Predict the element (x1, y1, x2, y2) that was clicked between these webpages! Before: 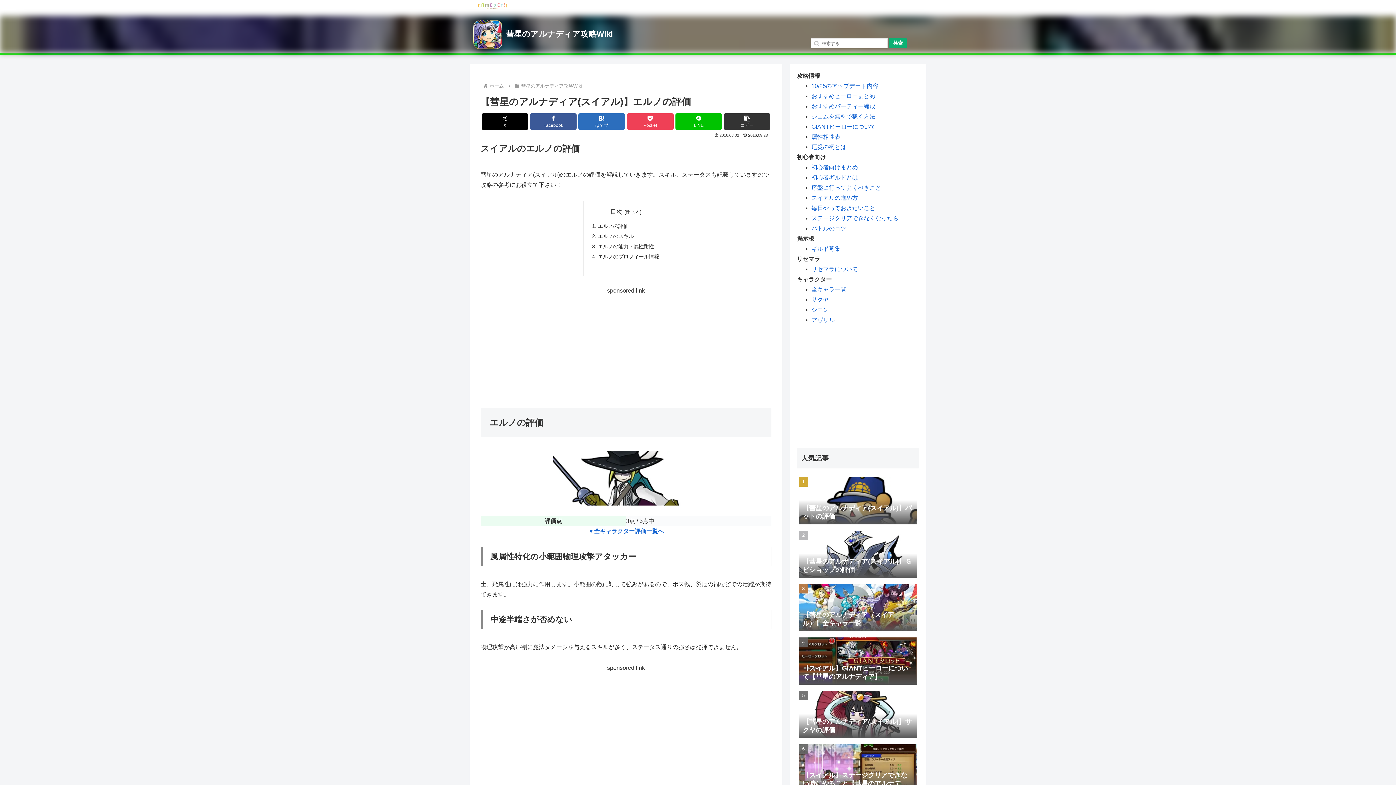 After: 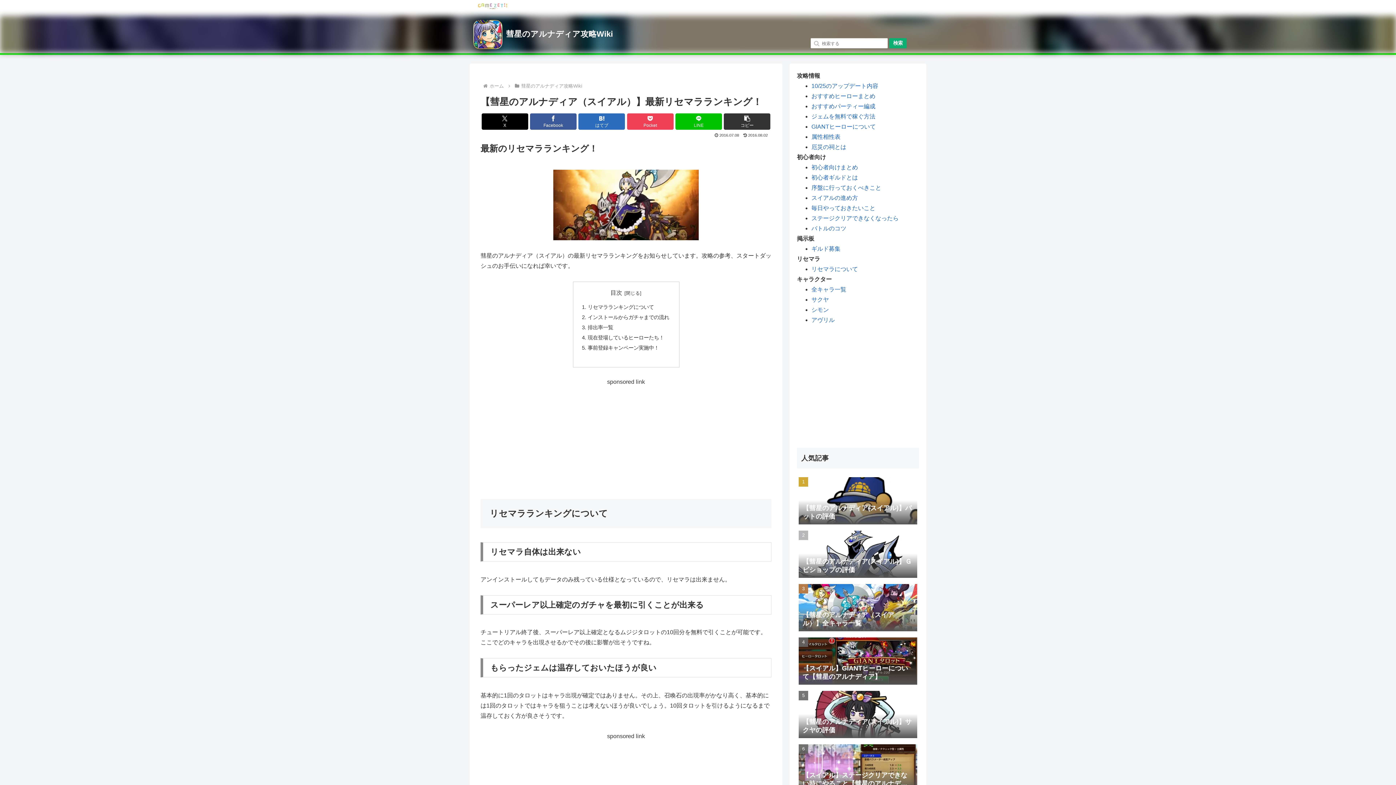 Action: bbox: (811, 266, 858, 272) label: リセマラについて